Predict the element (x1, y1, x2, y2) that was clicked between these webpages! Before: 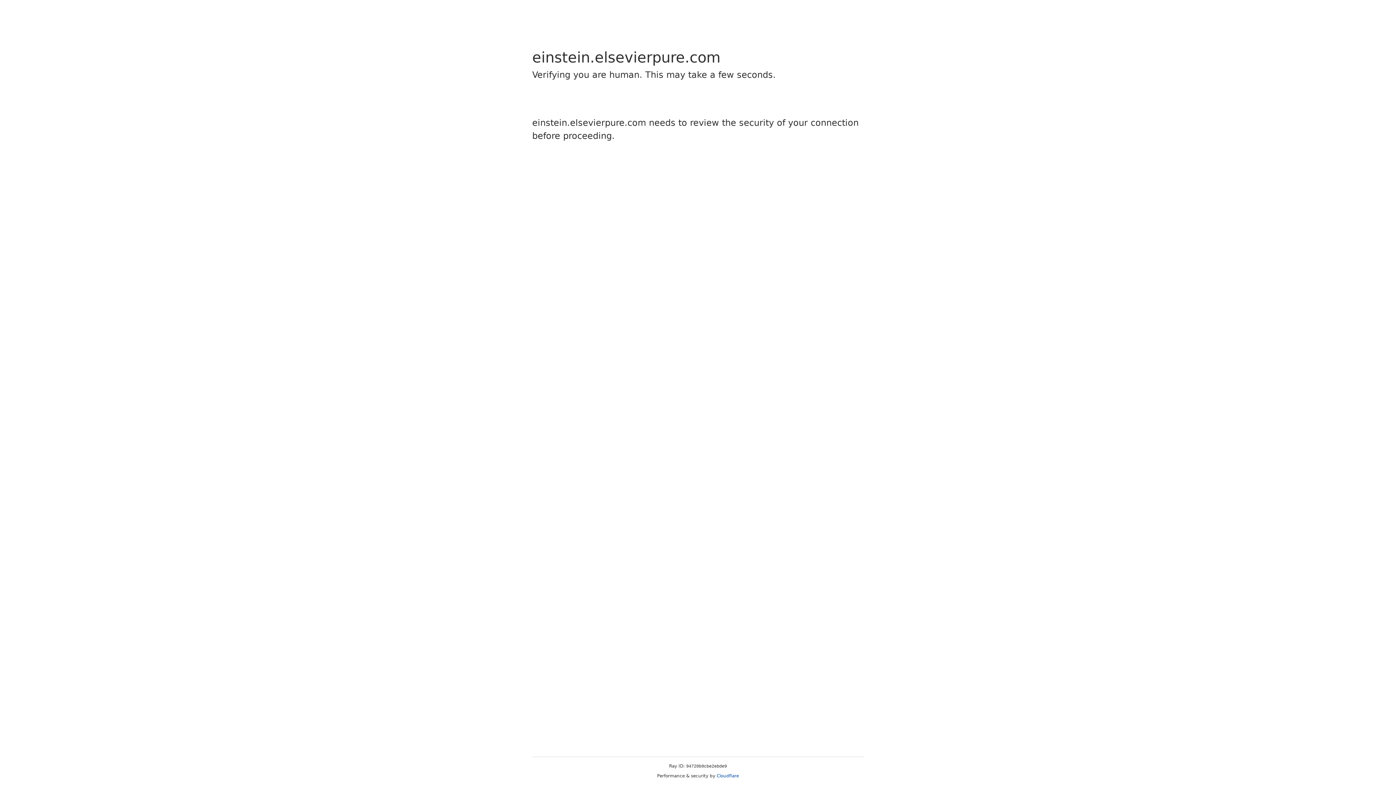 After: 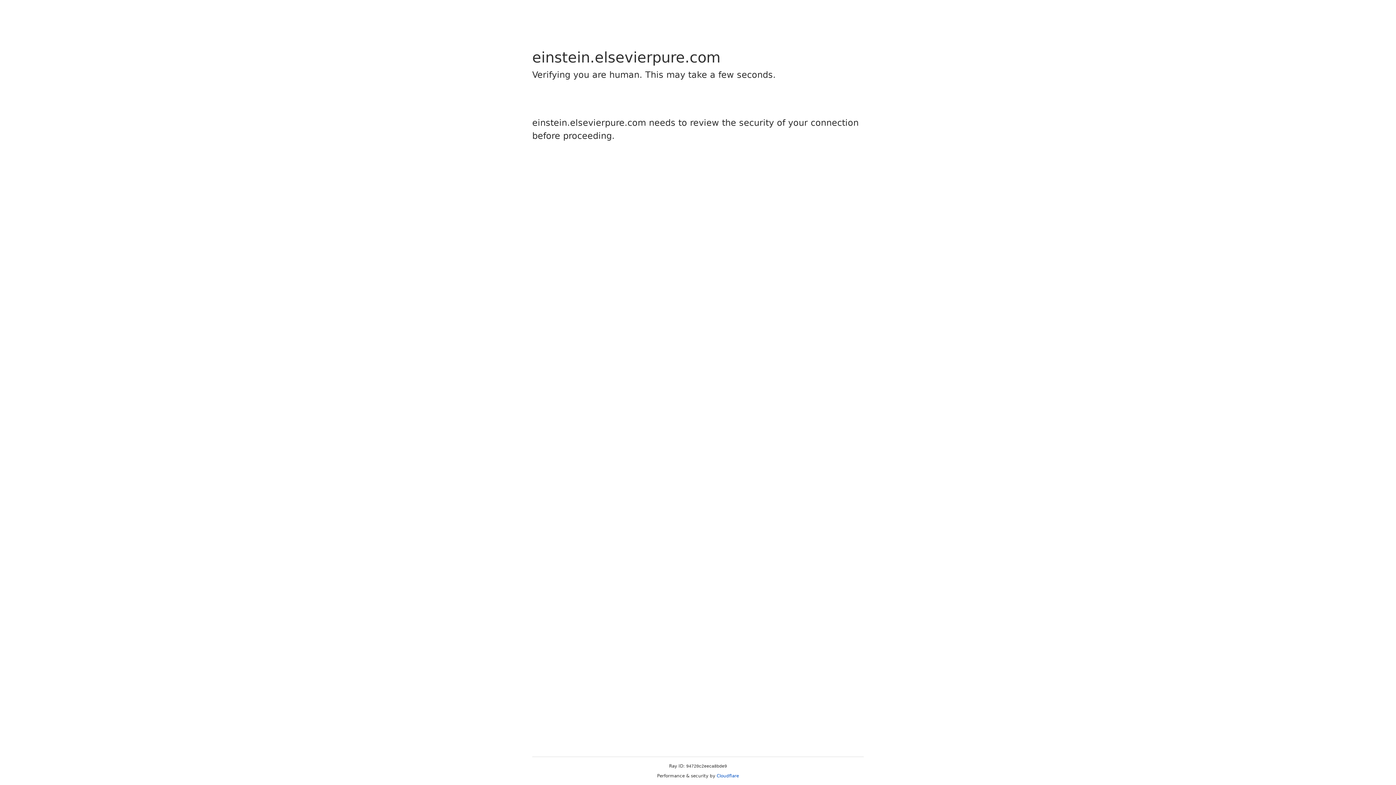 Action: label: Cloudflare bbox: (716, 773, 739, 778)